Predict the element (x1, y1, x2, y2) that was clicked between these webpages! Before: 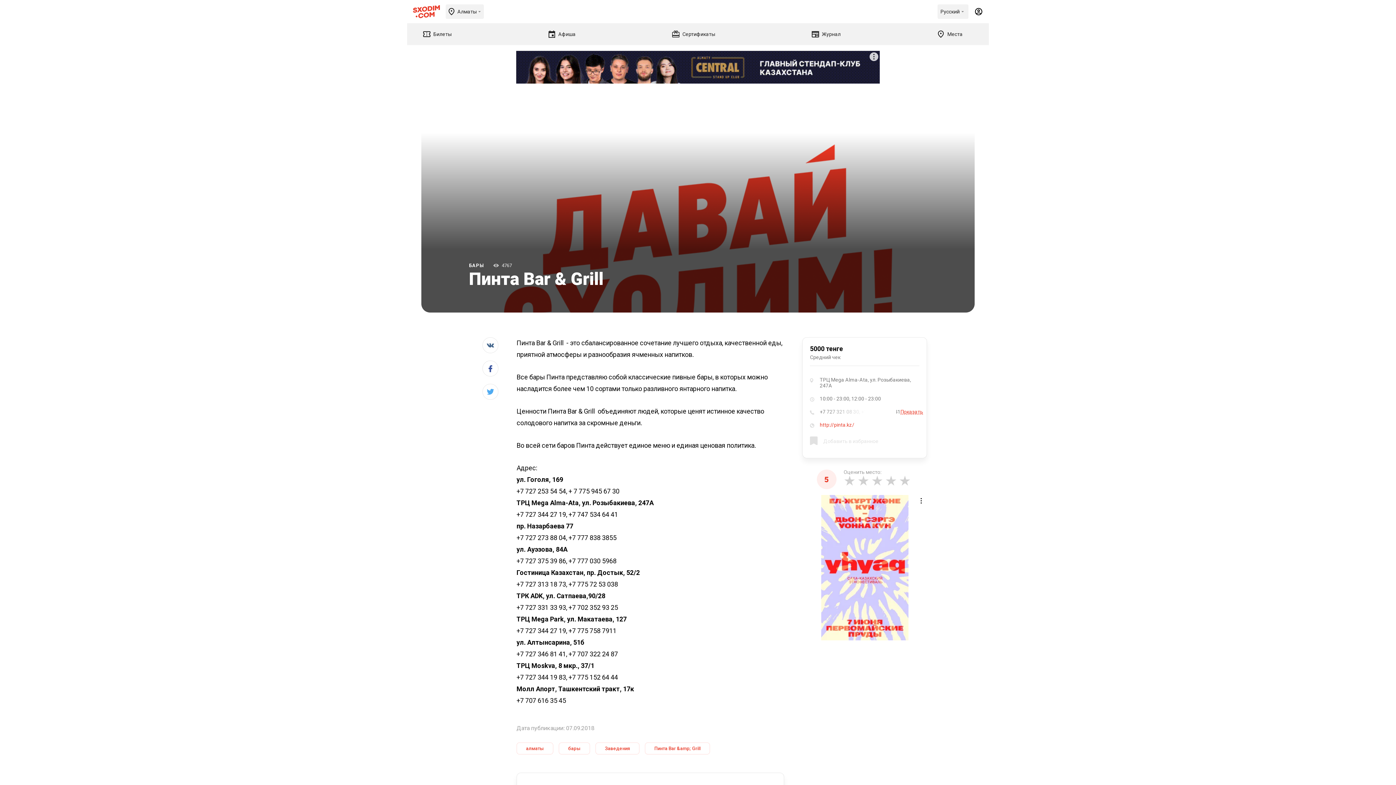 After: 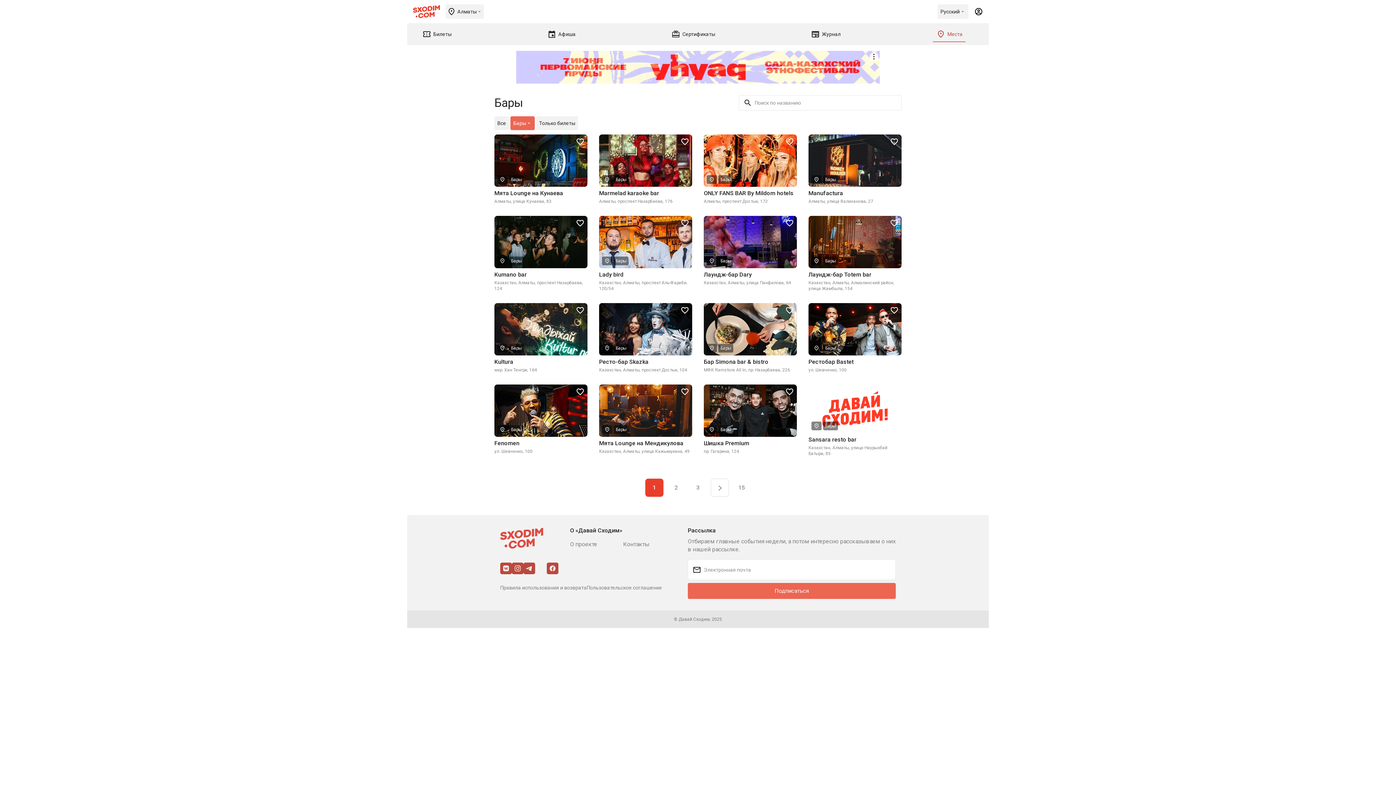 Action: bbox: (469, 262, 484, 268) label: БАРЫ